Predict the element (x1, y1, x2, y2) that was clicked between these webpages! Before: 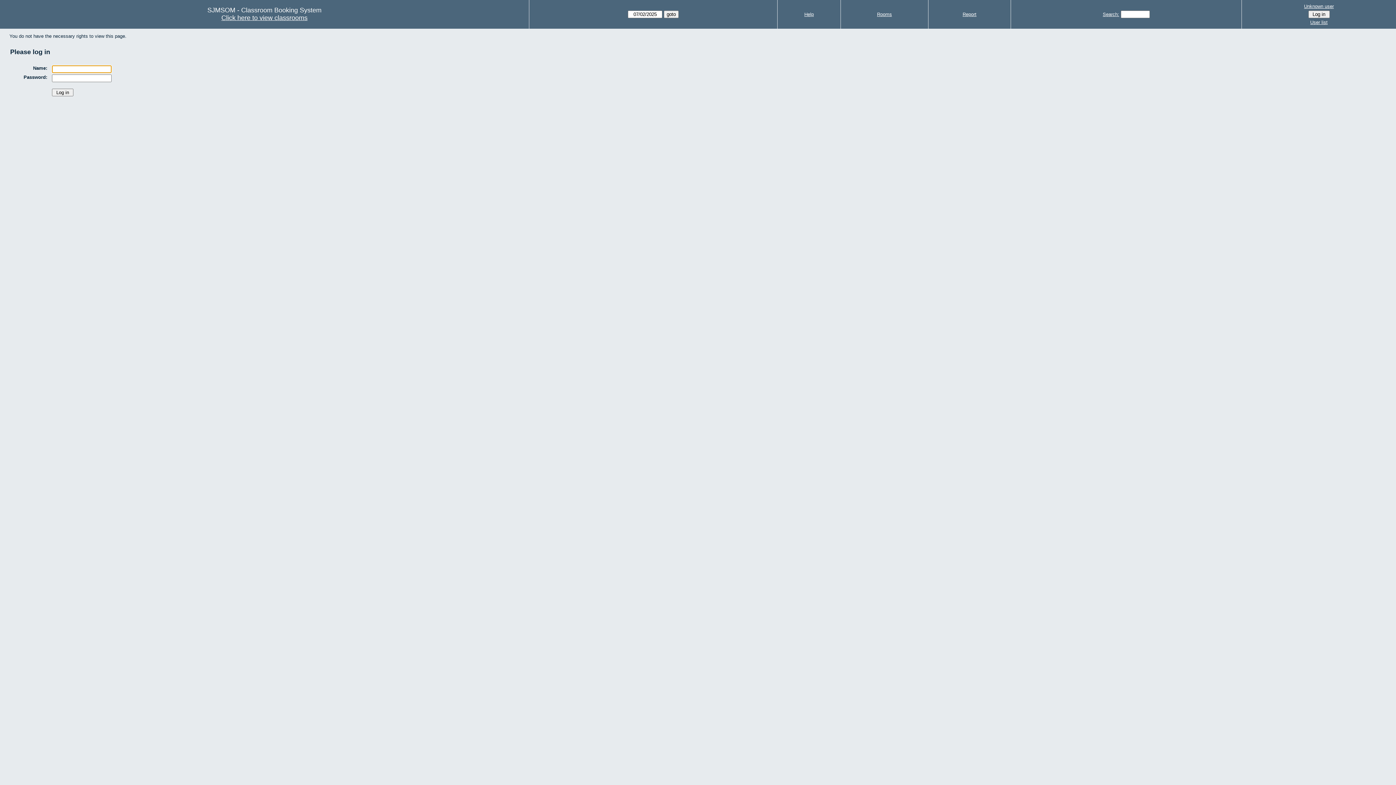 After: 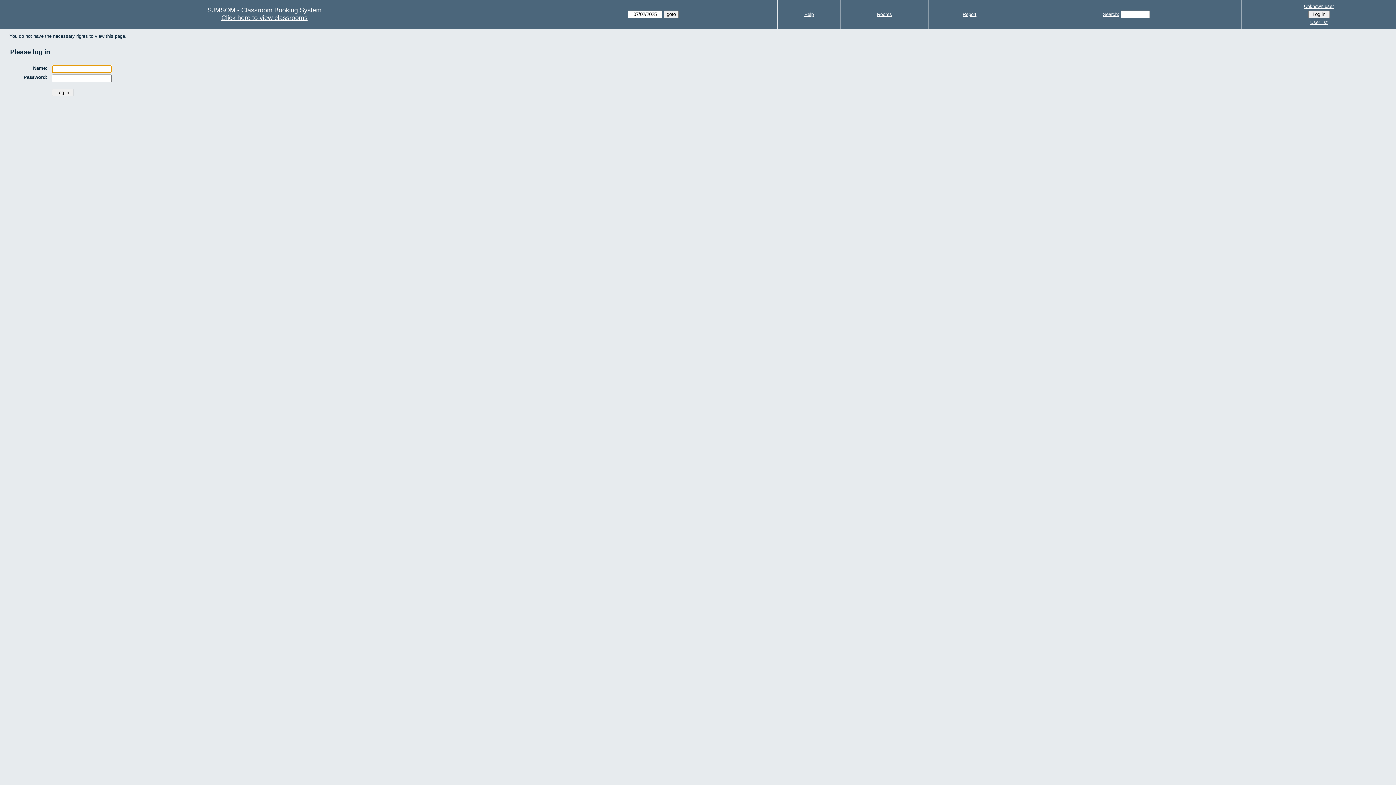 Action: bbox: (1244, 2, 1394, 10) label: Unknown user